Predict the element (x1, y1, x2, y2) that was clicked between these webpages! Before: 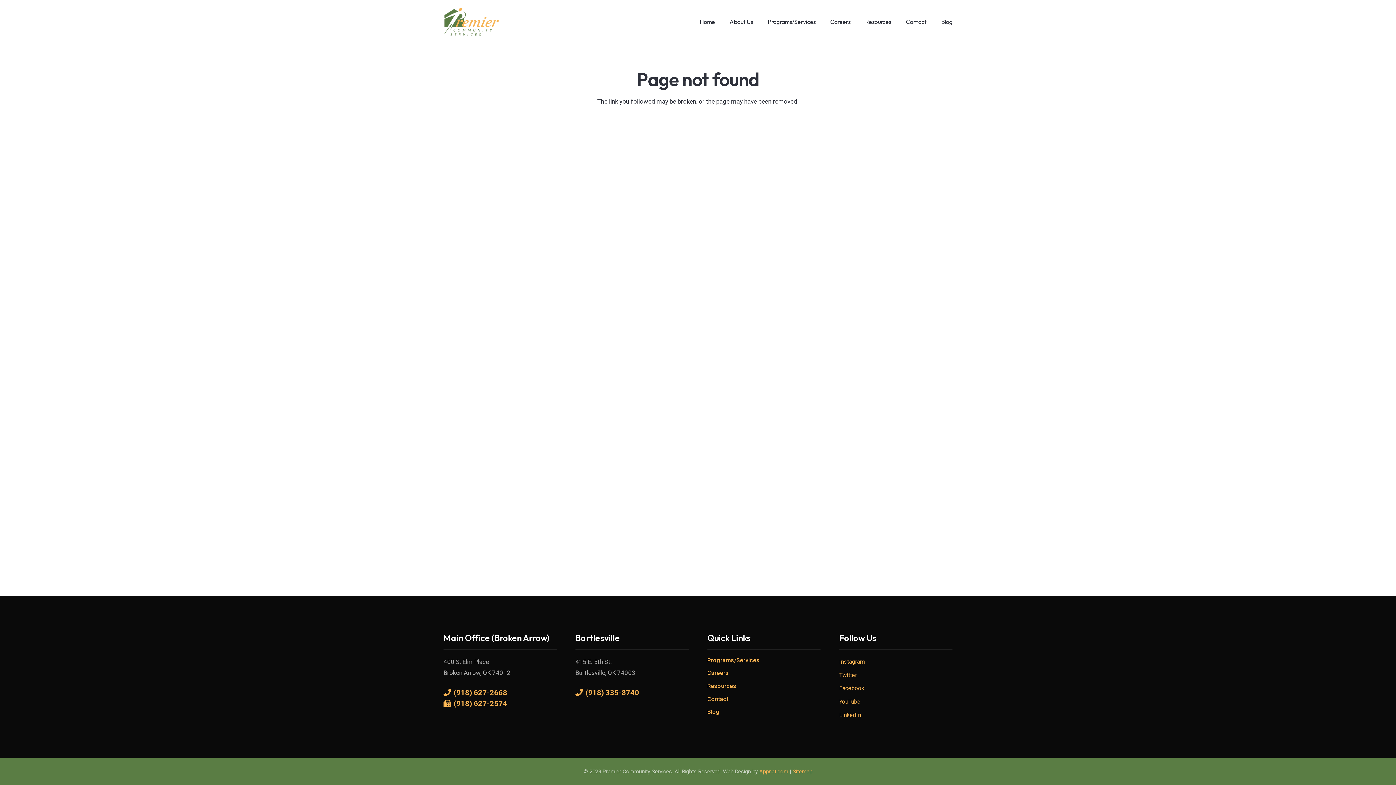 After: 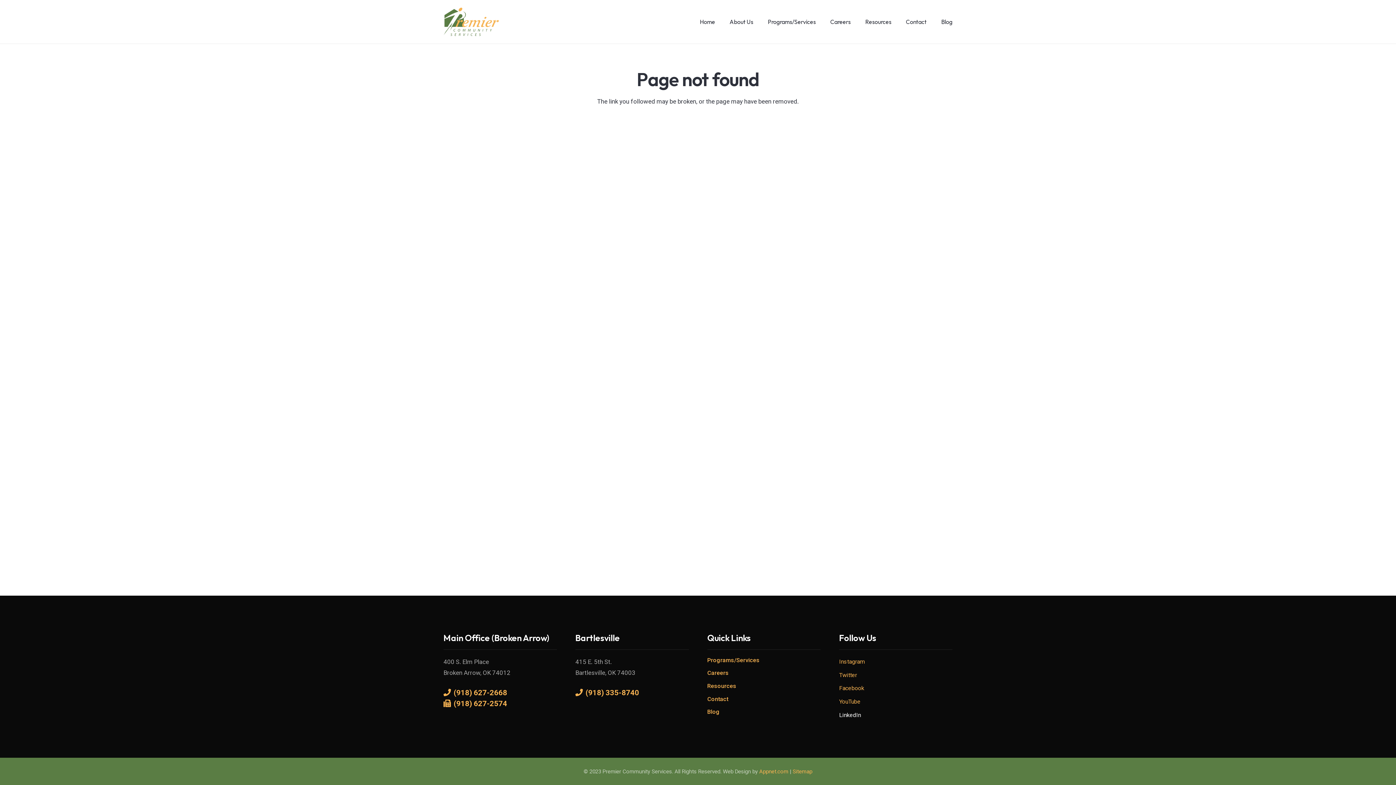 Action: label: LinkedIn bbox: (839, 712, 861, 718)